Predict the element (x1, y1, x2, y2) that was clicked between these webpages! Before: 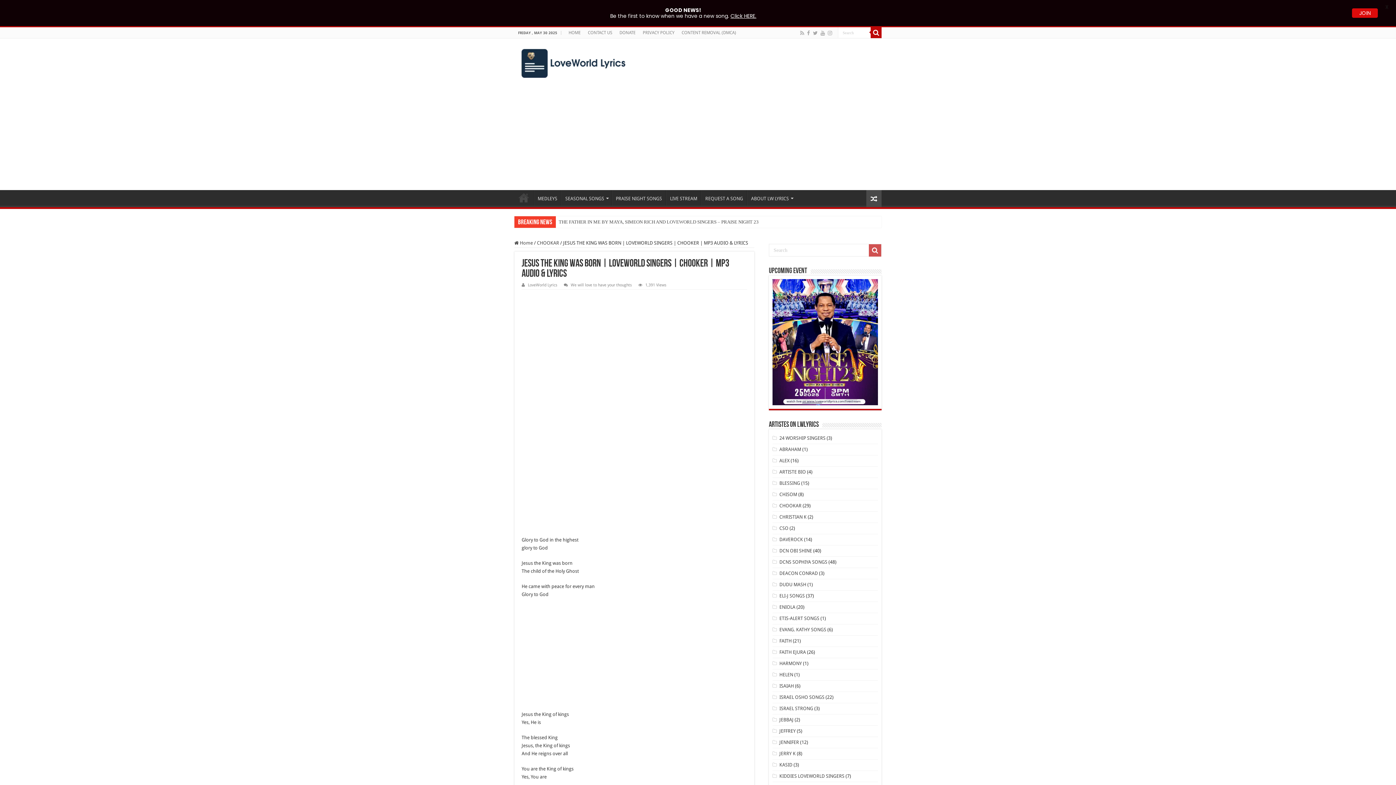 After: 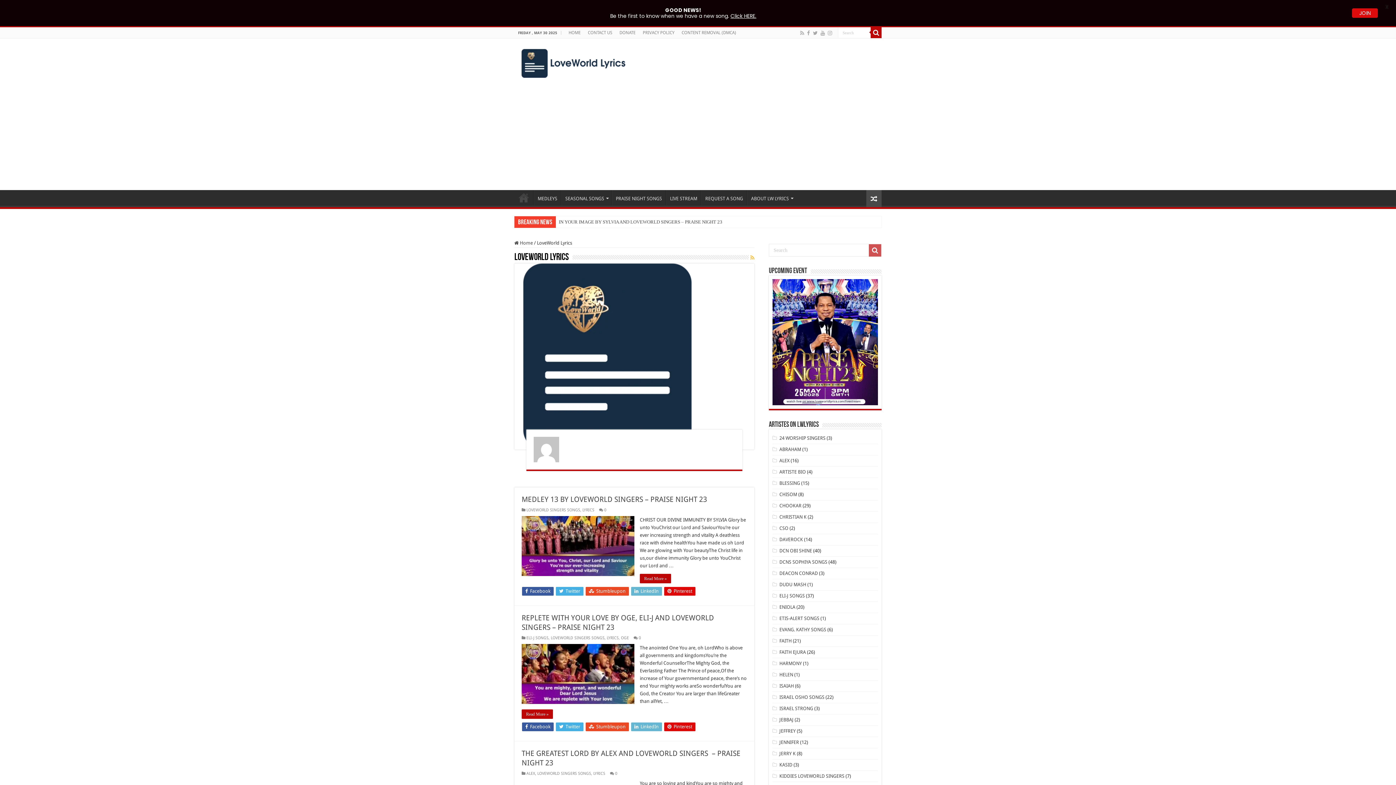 Action: label: LoveWorld Lyrics bbox: (528, 282, 557, 287)